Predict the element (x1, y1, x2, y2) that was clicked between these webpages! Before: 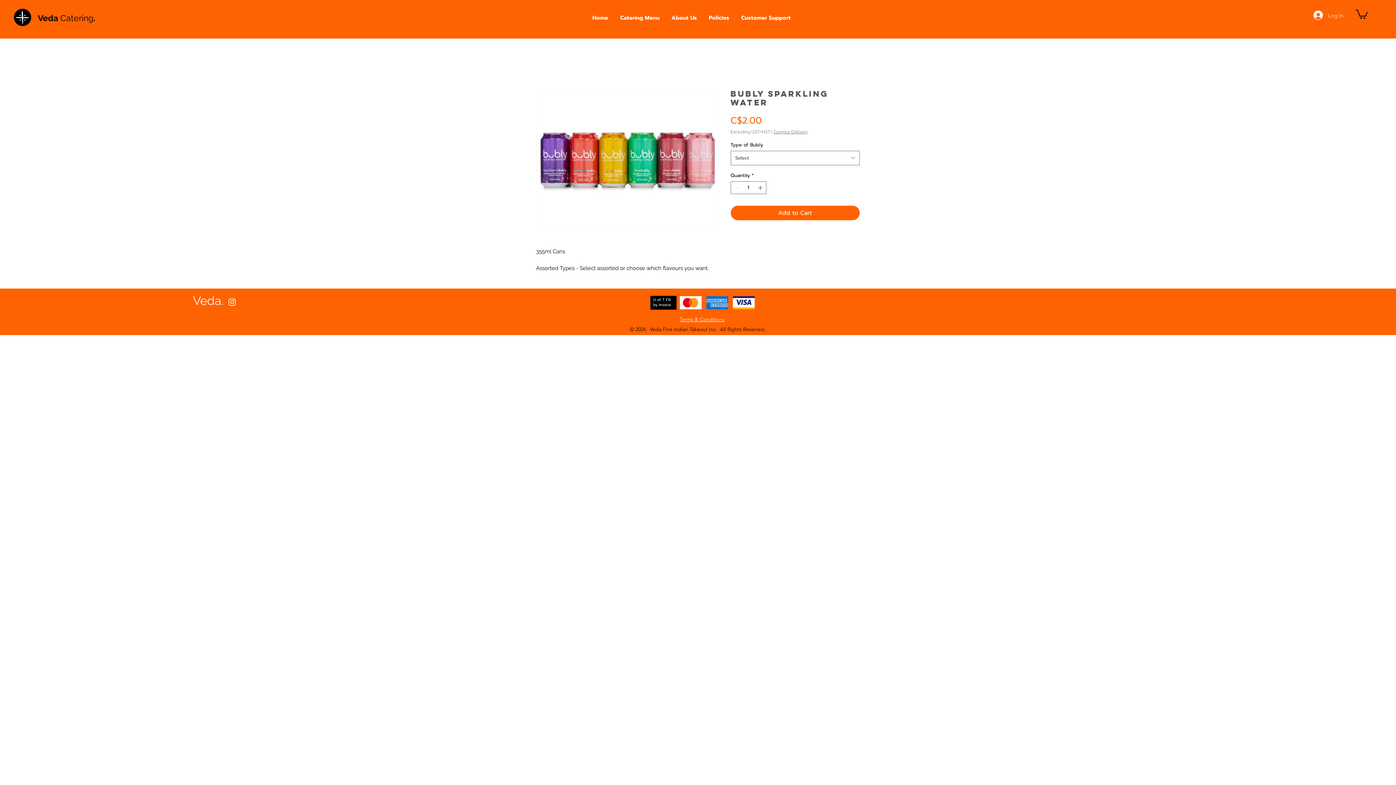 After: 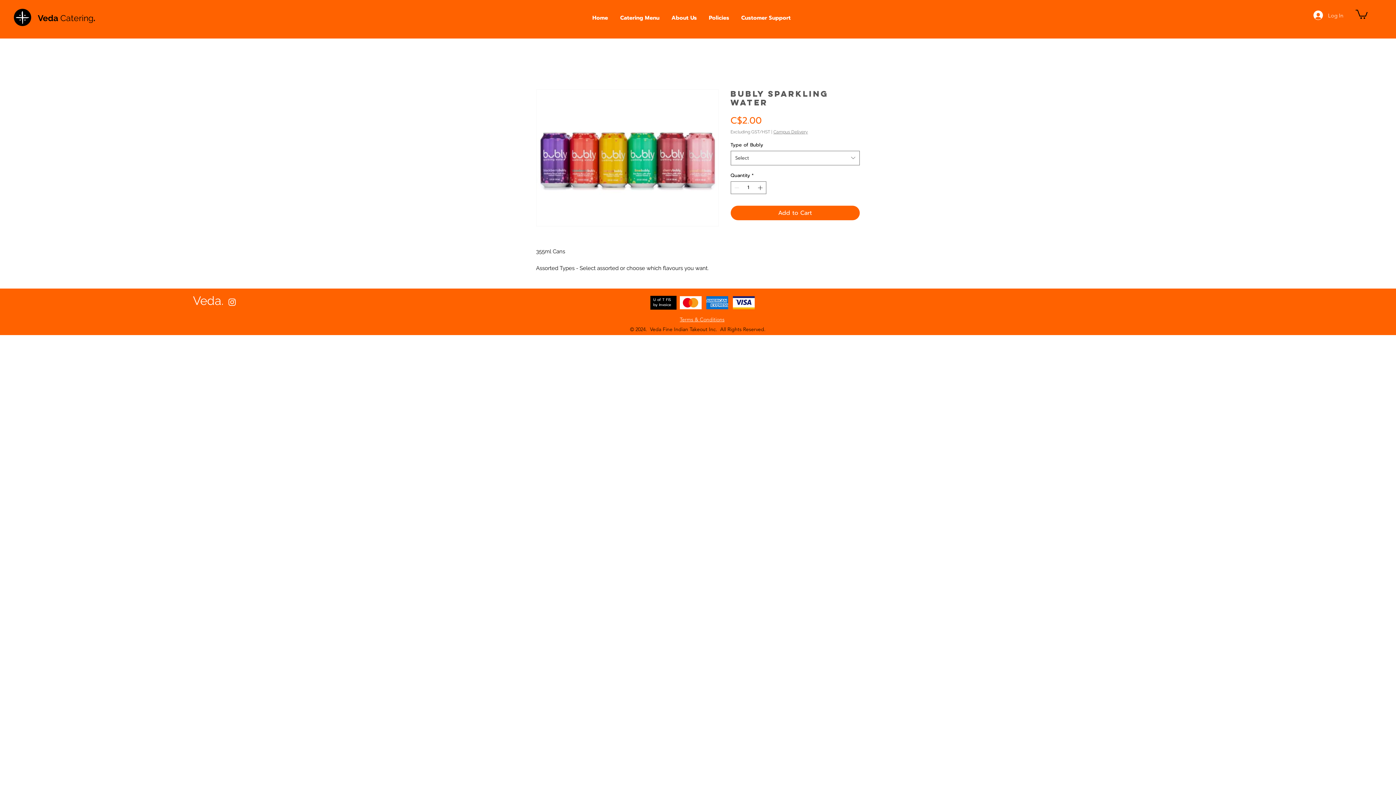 Action: label: Catering Menu bbox: (614, 0, 665, 36)